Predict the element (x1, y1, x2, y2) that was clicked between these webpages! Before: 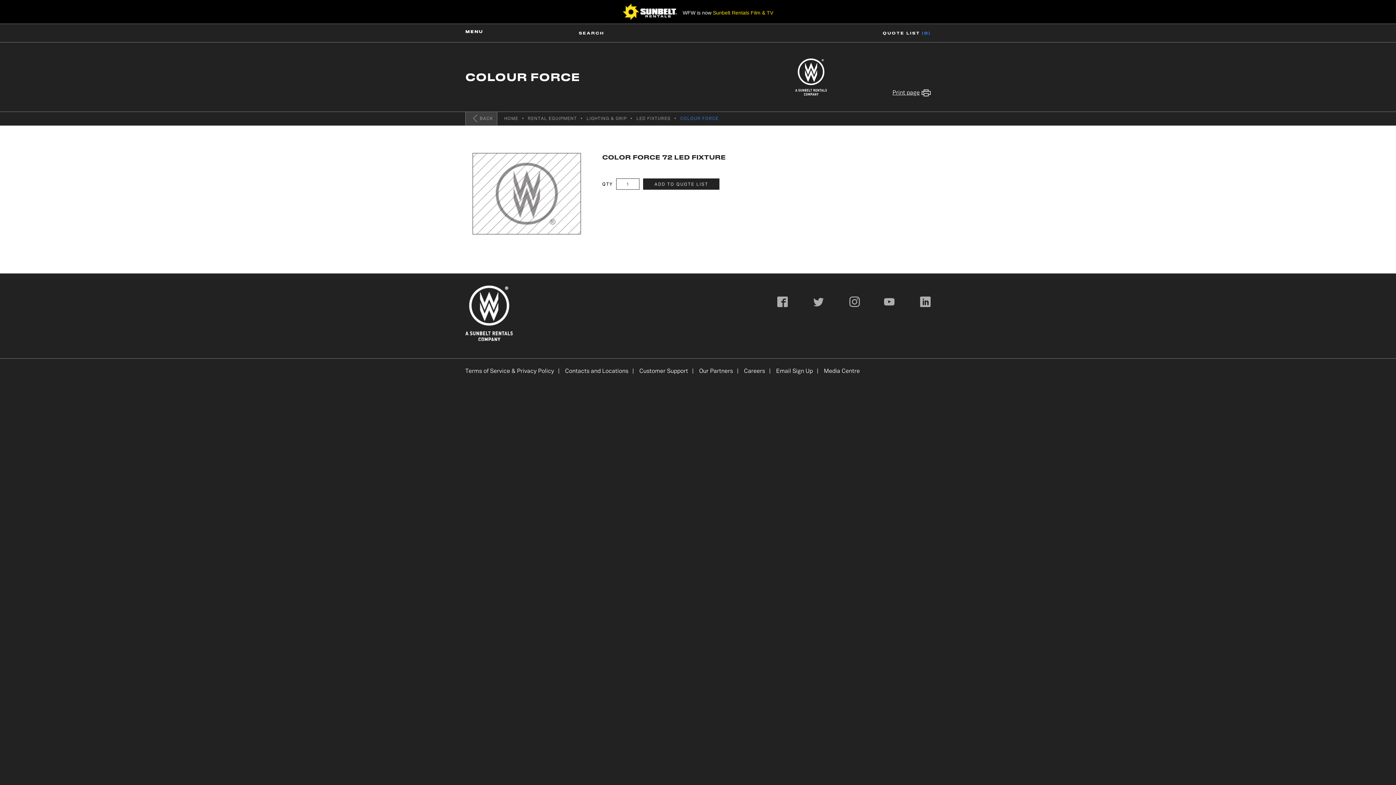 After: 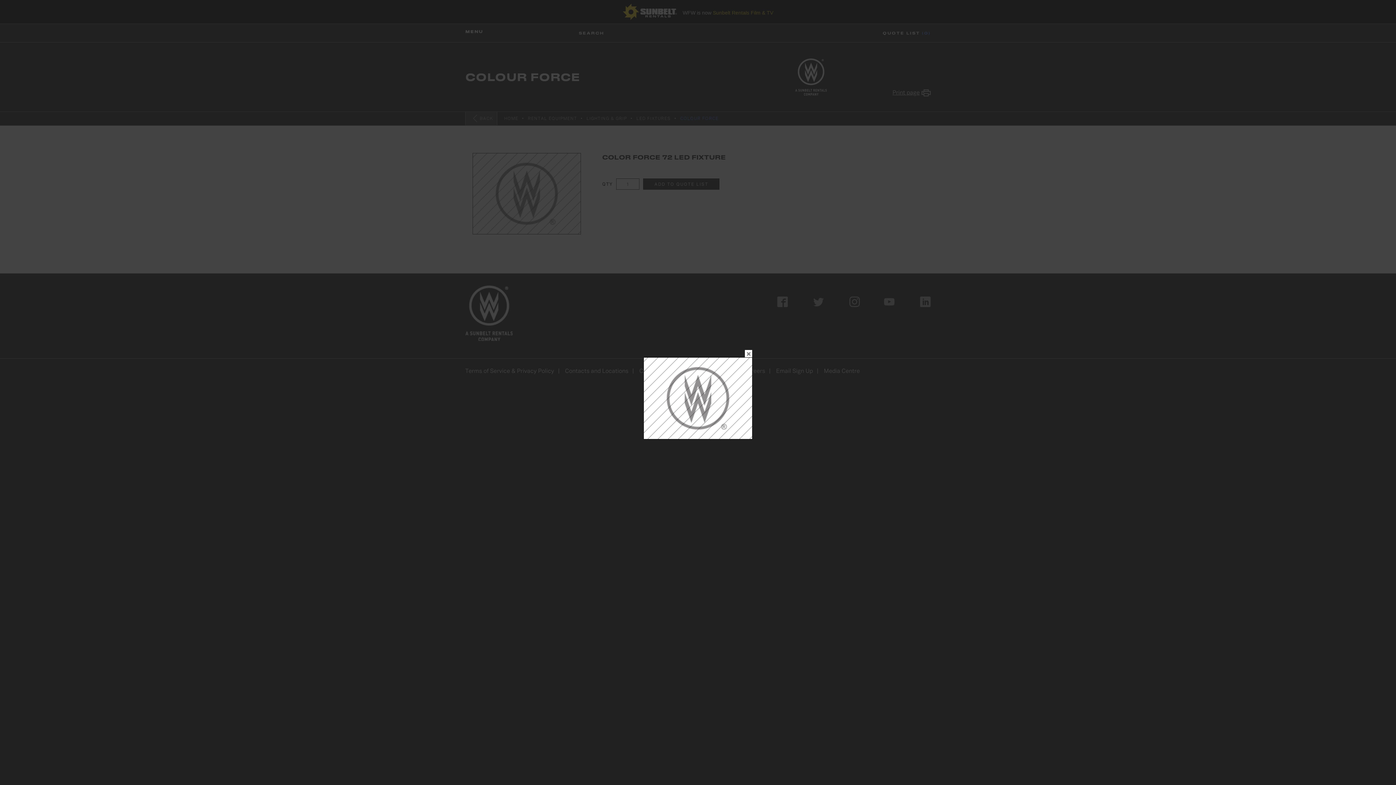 Action: bbox: (465, 153, 588, 234)